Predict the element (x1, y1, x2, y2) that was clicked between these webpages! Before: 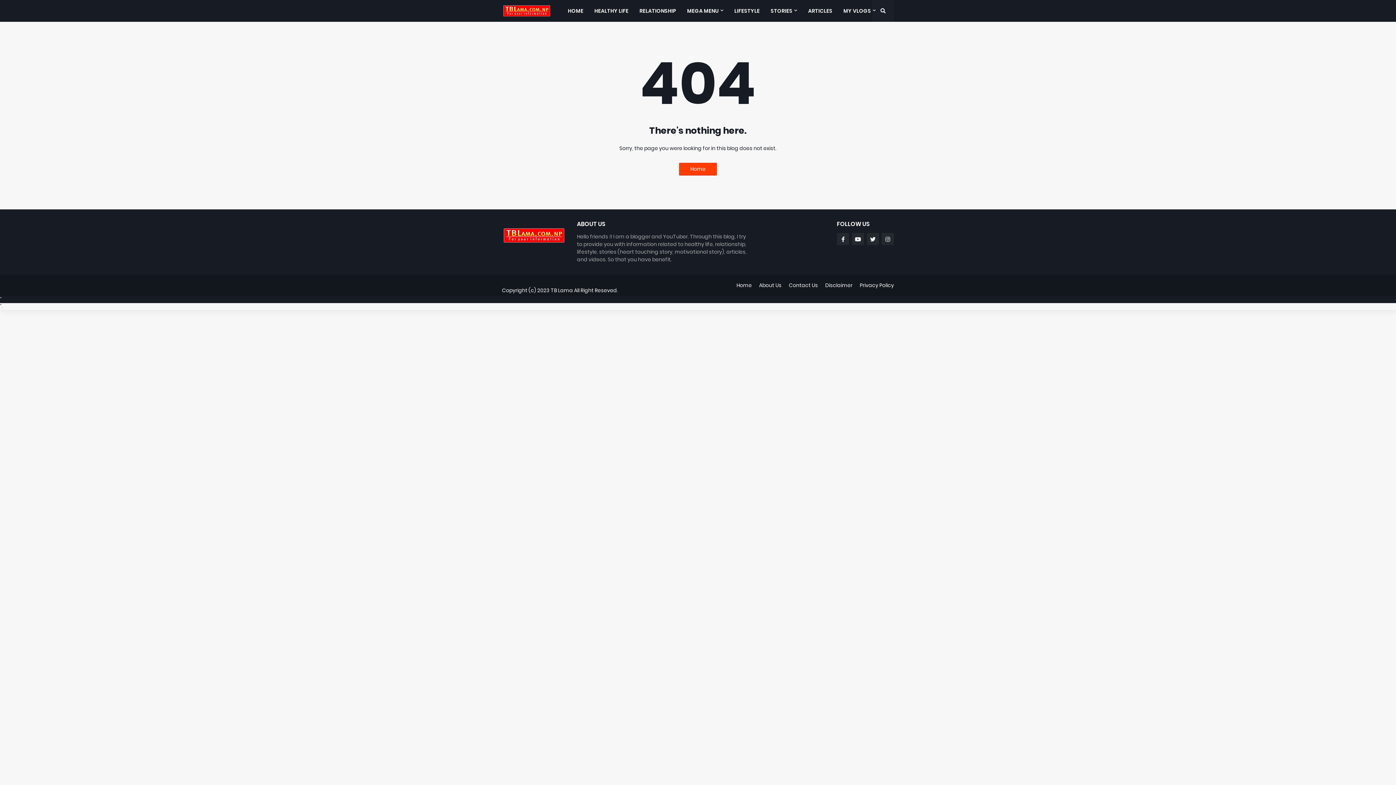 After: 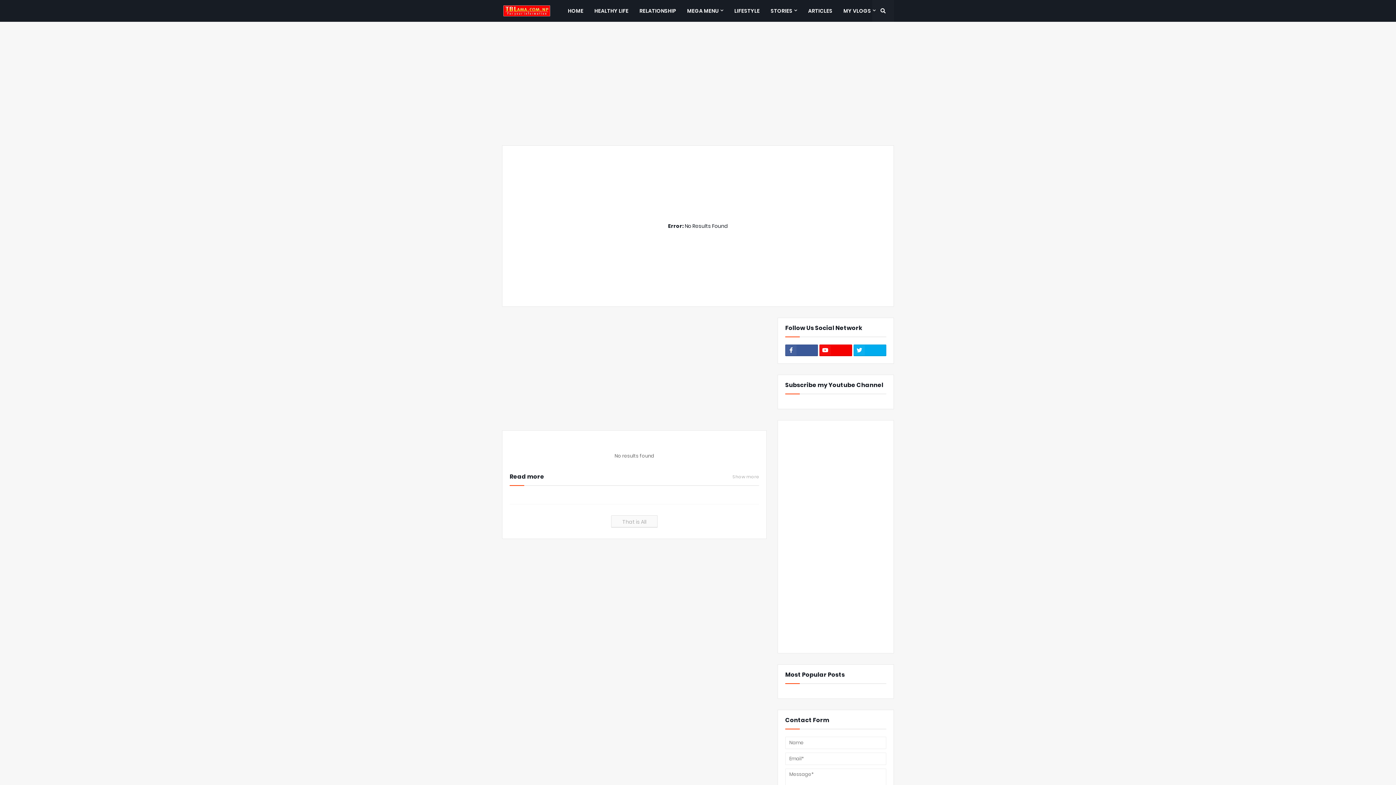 Action: bbox: (679, 162, 717, 175) label: Home